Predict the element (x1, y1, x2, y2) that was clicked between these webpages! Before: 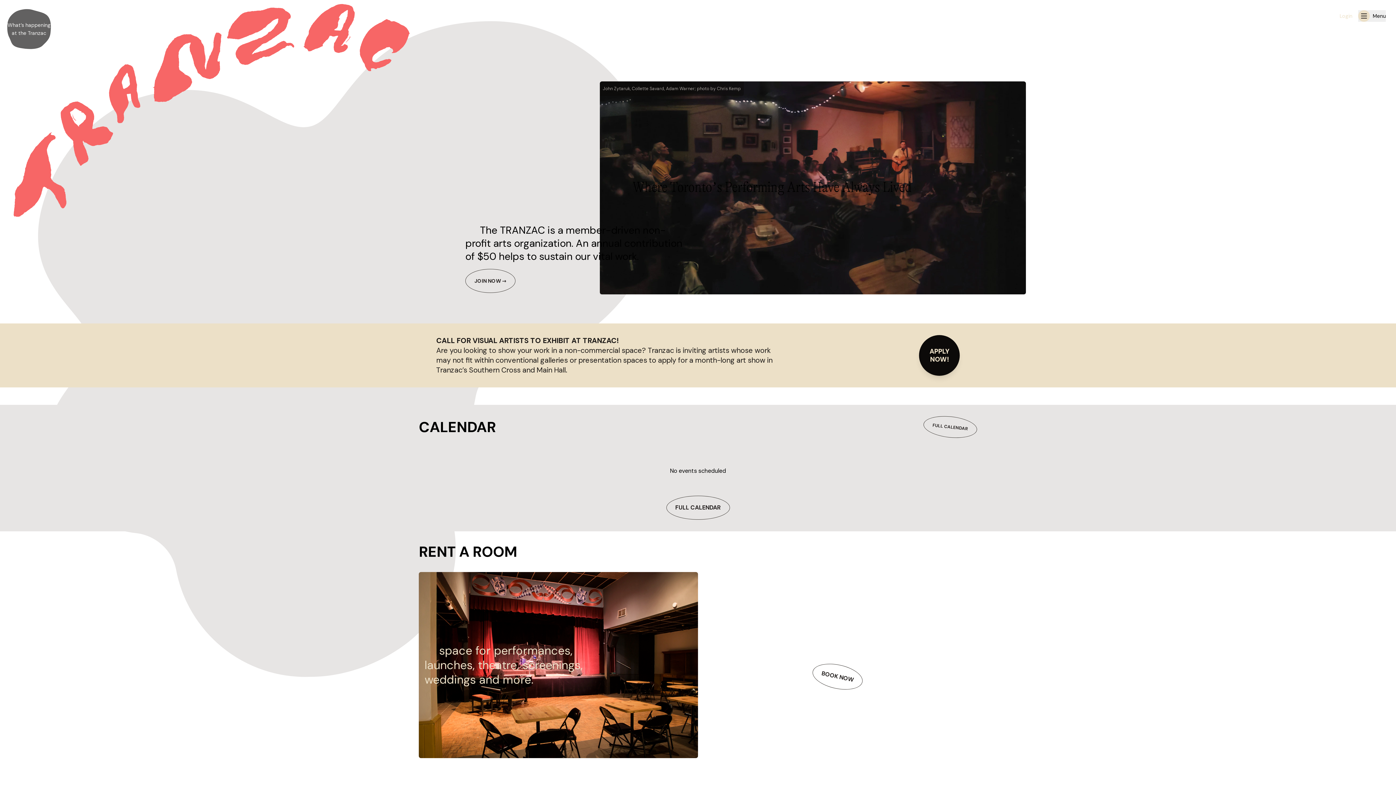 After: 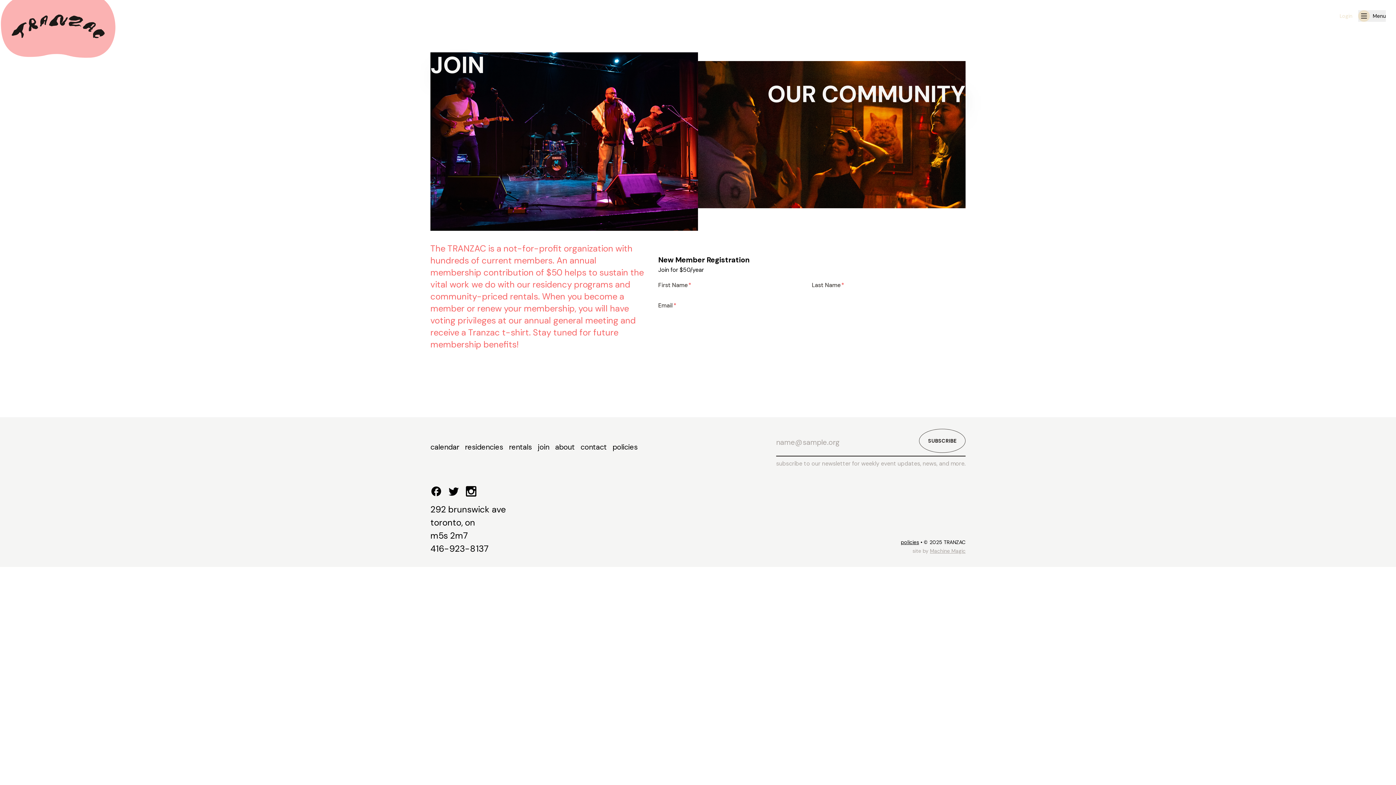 Action: label: Learn more about Join Now bbox: (465, 280, 515, 304)